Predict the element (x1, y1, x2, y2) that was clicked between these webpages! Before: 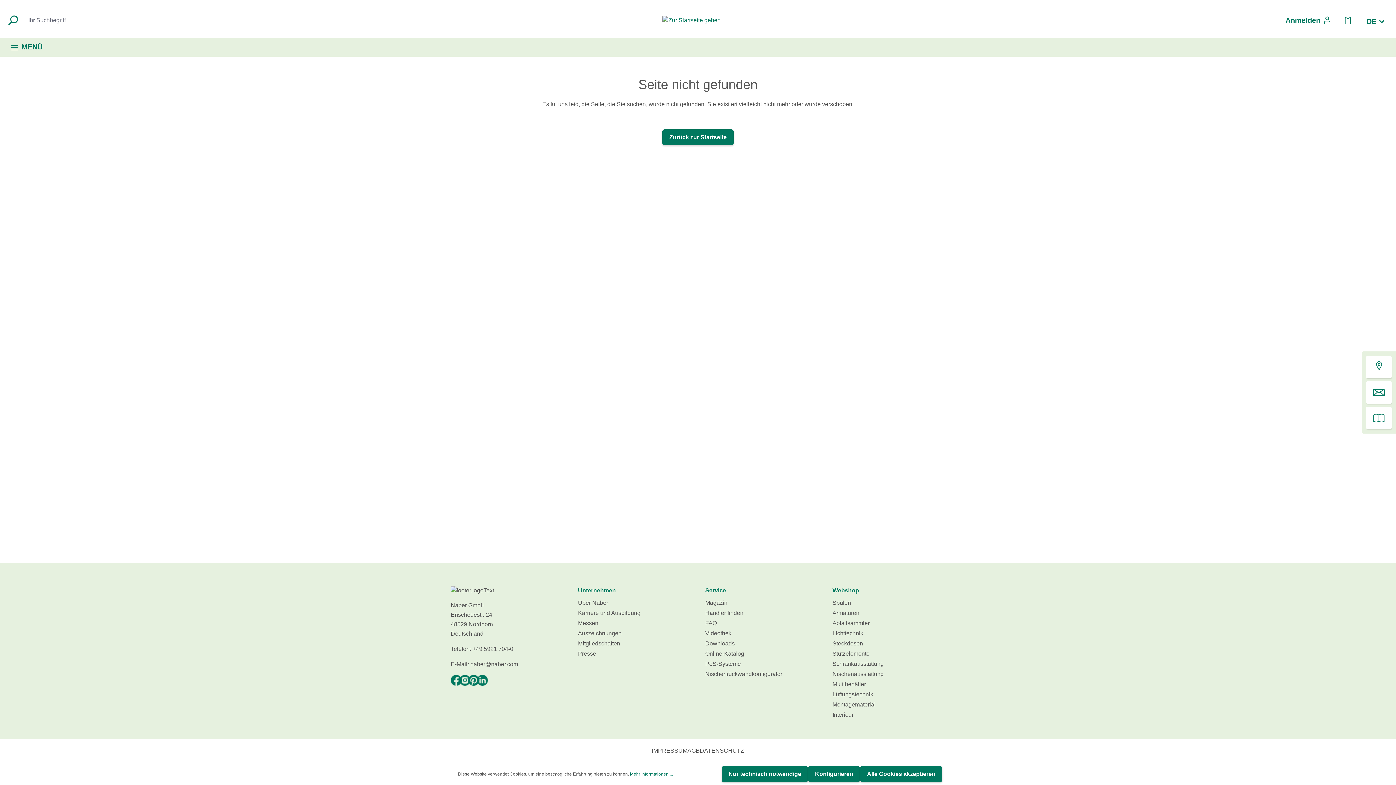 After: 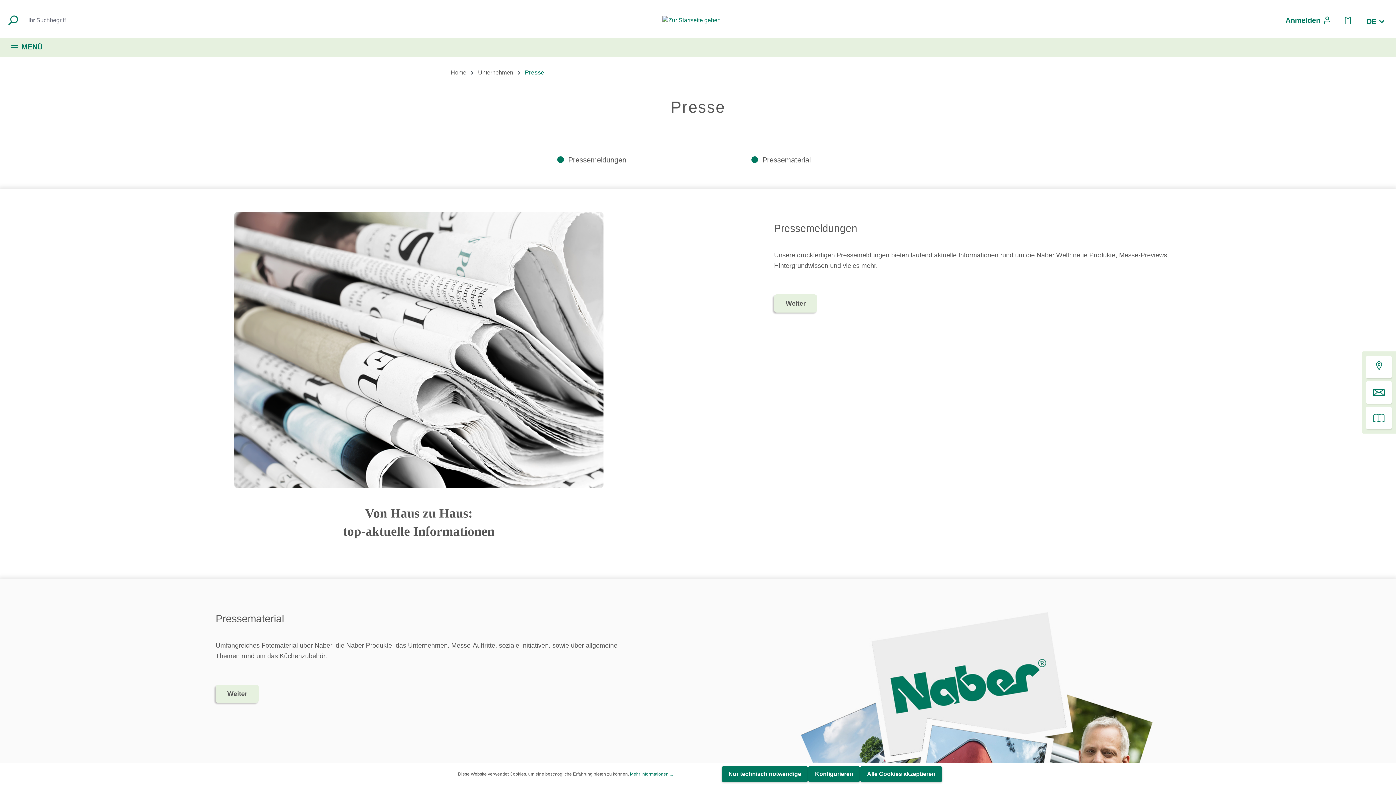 Action: bbox: (578, 650, 596, 657) label: Presse